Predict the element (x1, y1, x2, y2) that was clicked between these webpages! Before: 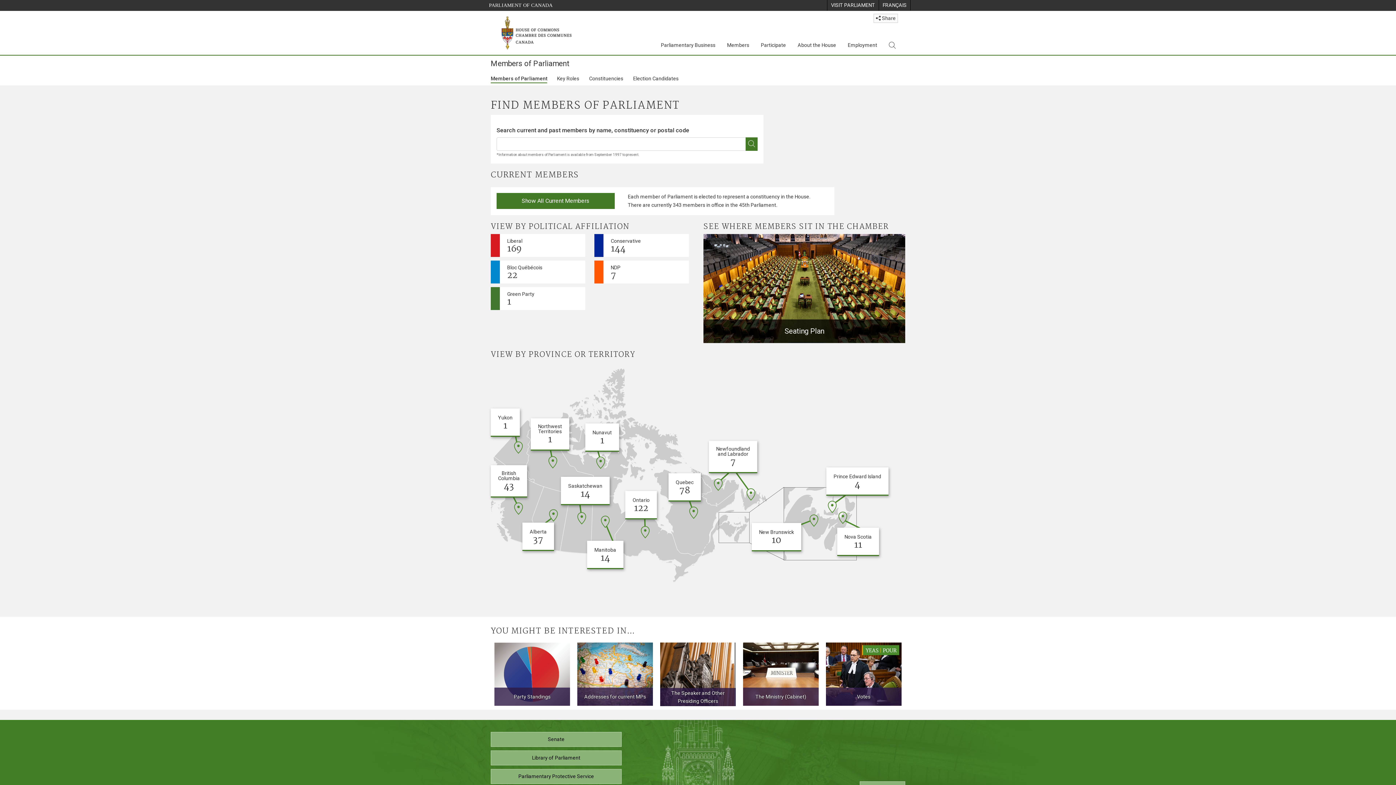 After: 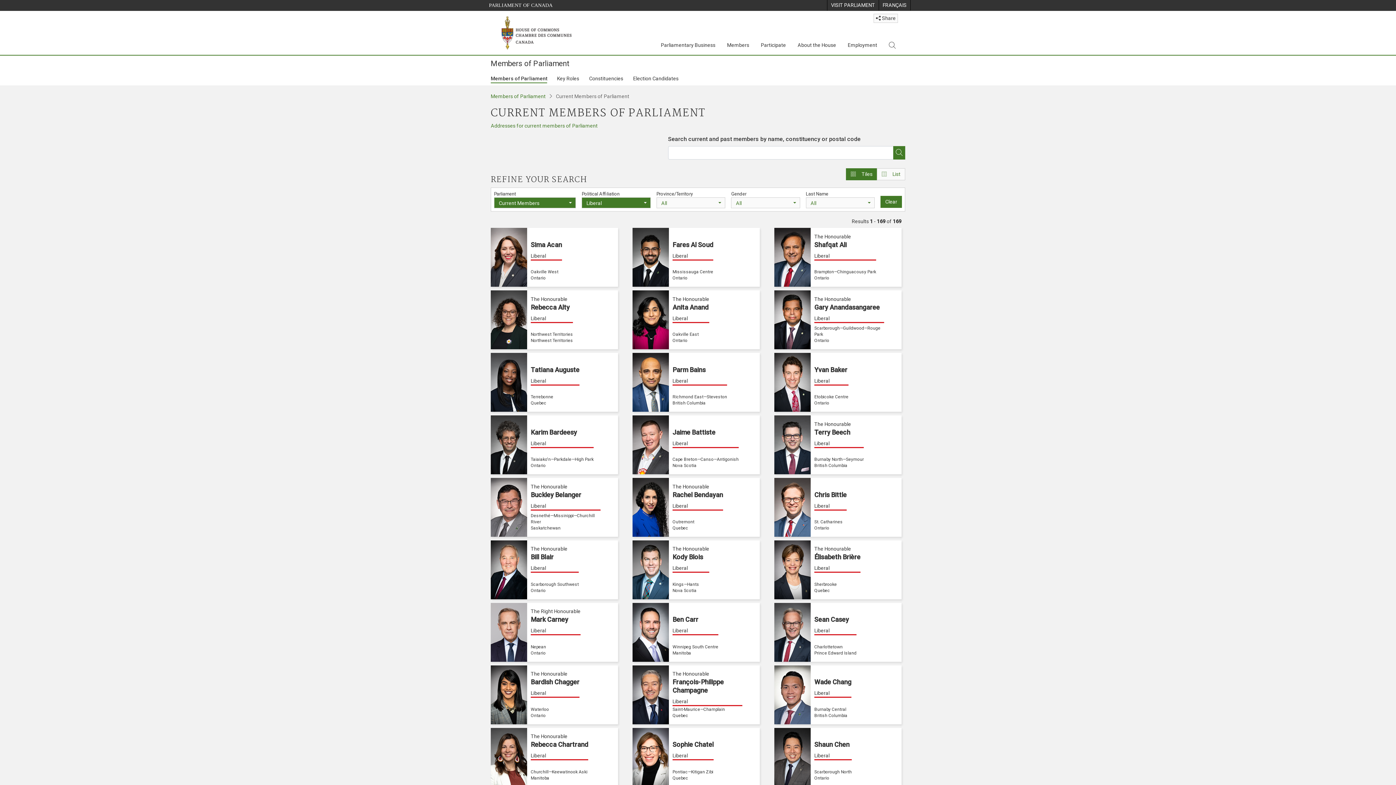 Action: bbox: (500, 234, 585, 257) label: Liberal
169